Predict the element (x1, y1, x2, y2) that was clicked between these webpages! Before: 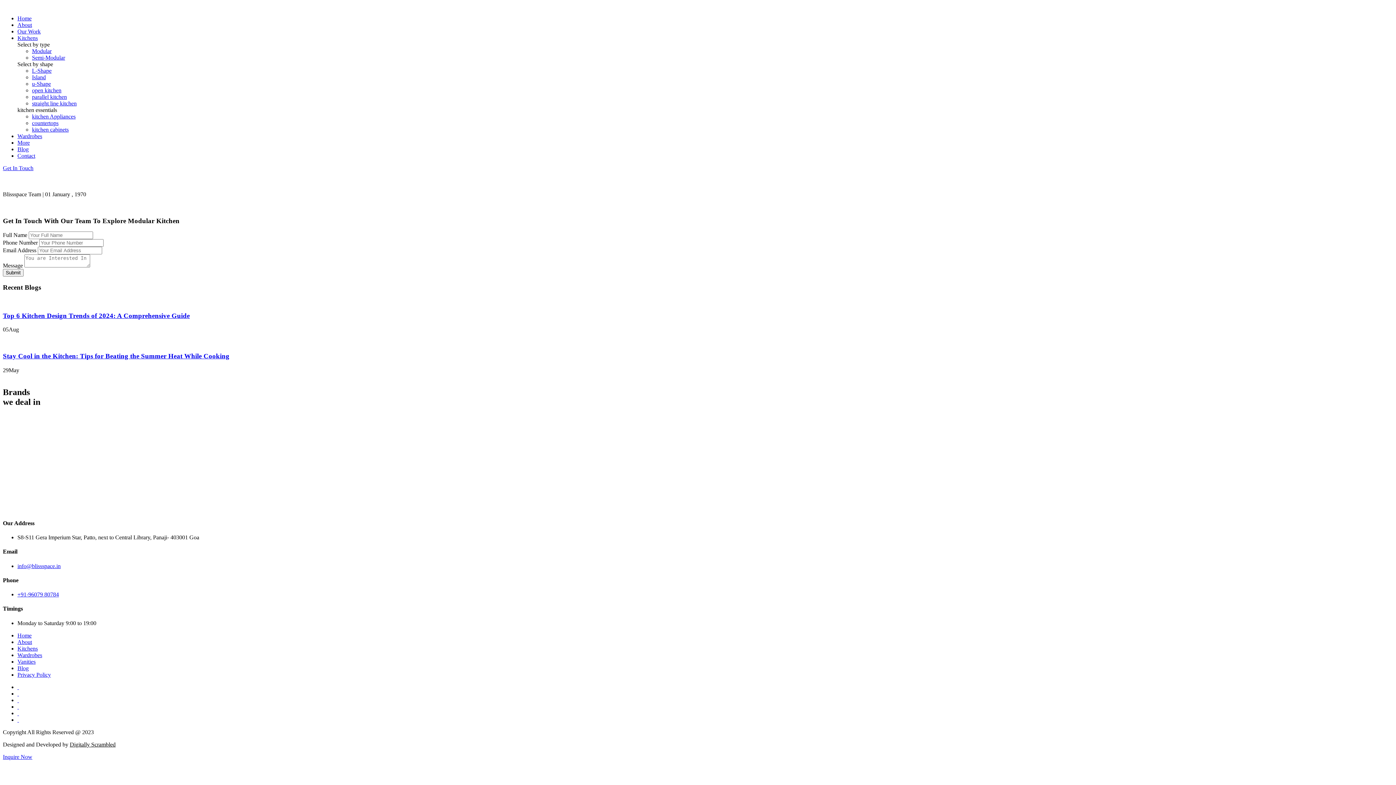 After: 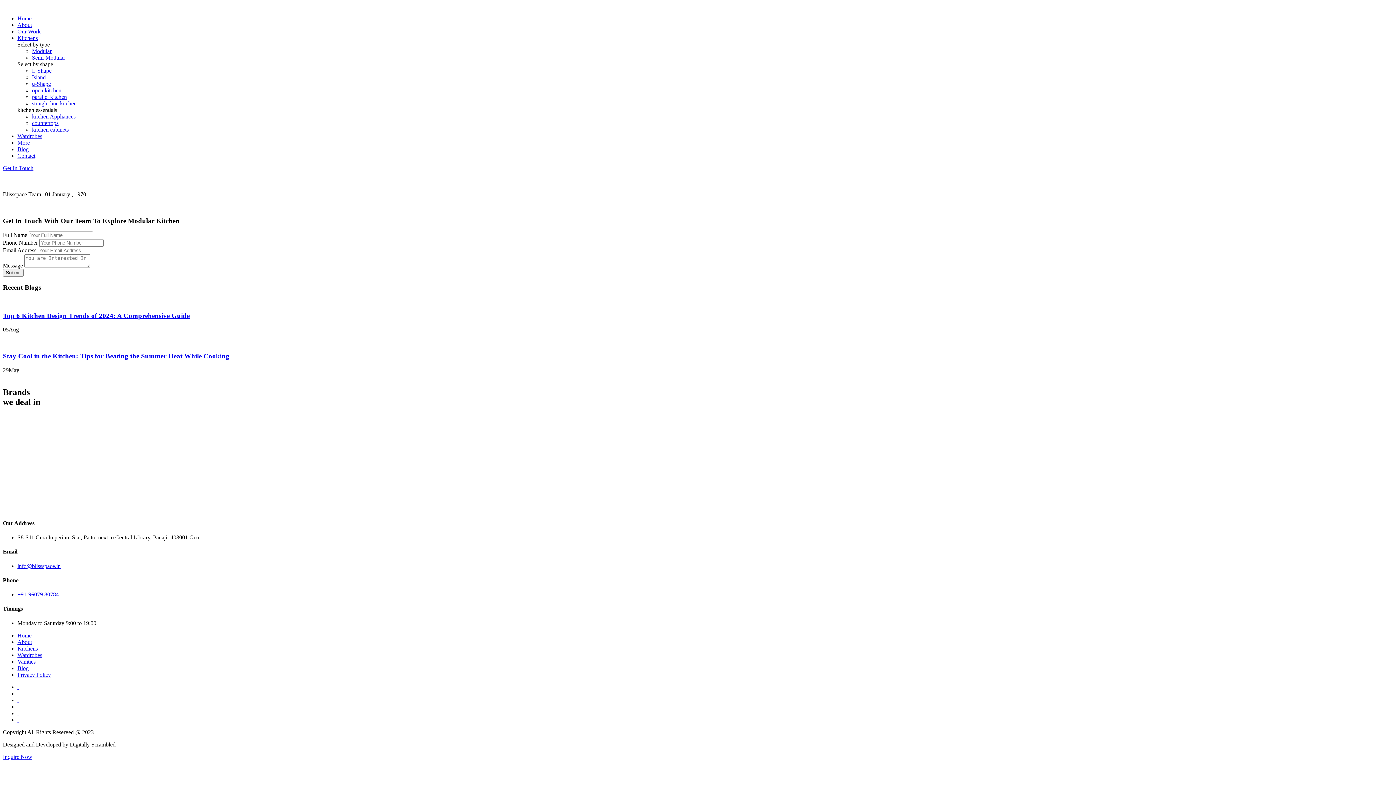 Action: label: Top 6 Kitchen Design Trends of 2024: A Comprehensive Guide bbox: (2, 311, 189, 319)